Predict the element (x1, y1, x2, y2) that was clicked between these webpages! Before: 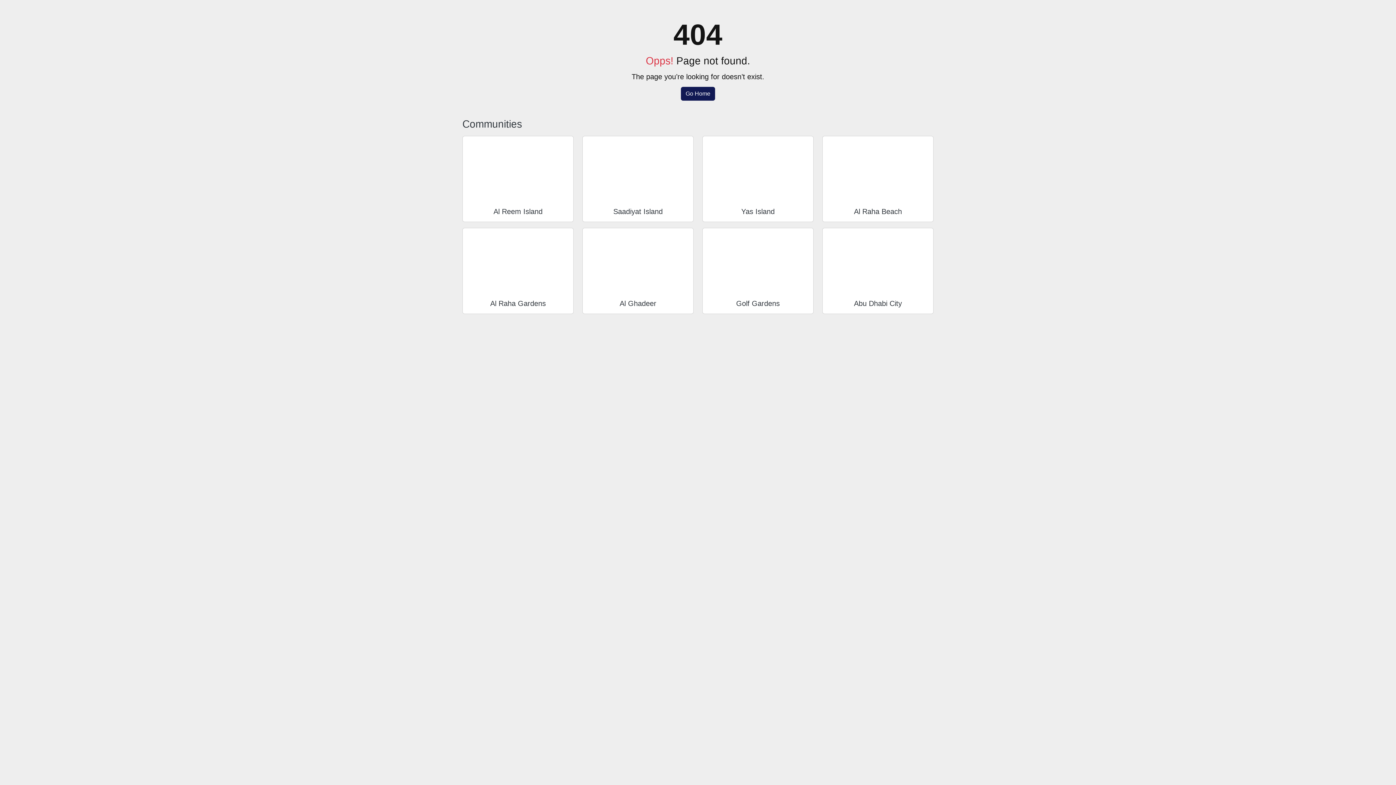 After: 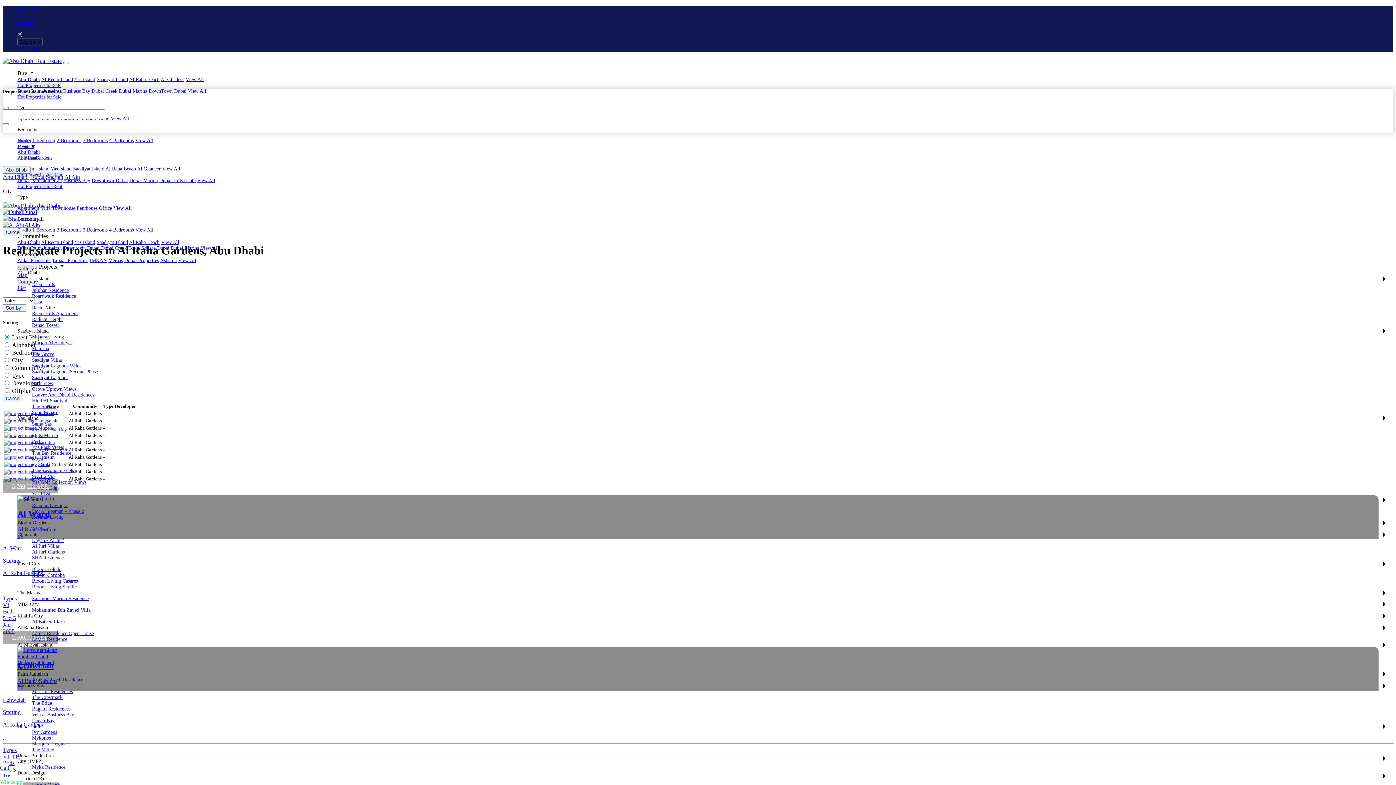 Action: bbox: (462, 228, 573, 293)